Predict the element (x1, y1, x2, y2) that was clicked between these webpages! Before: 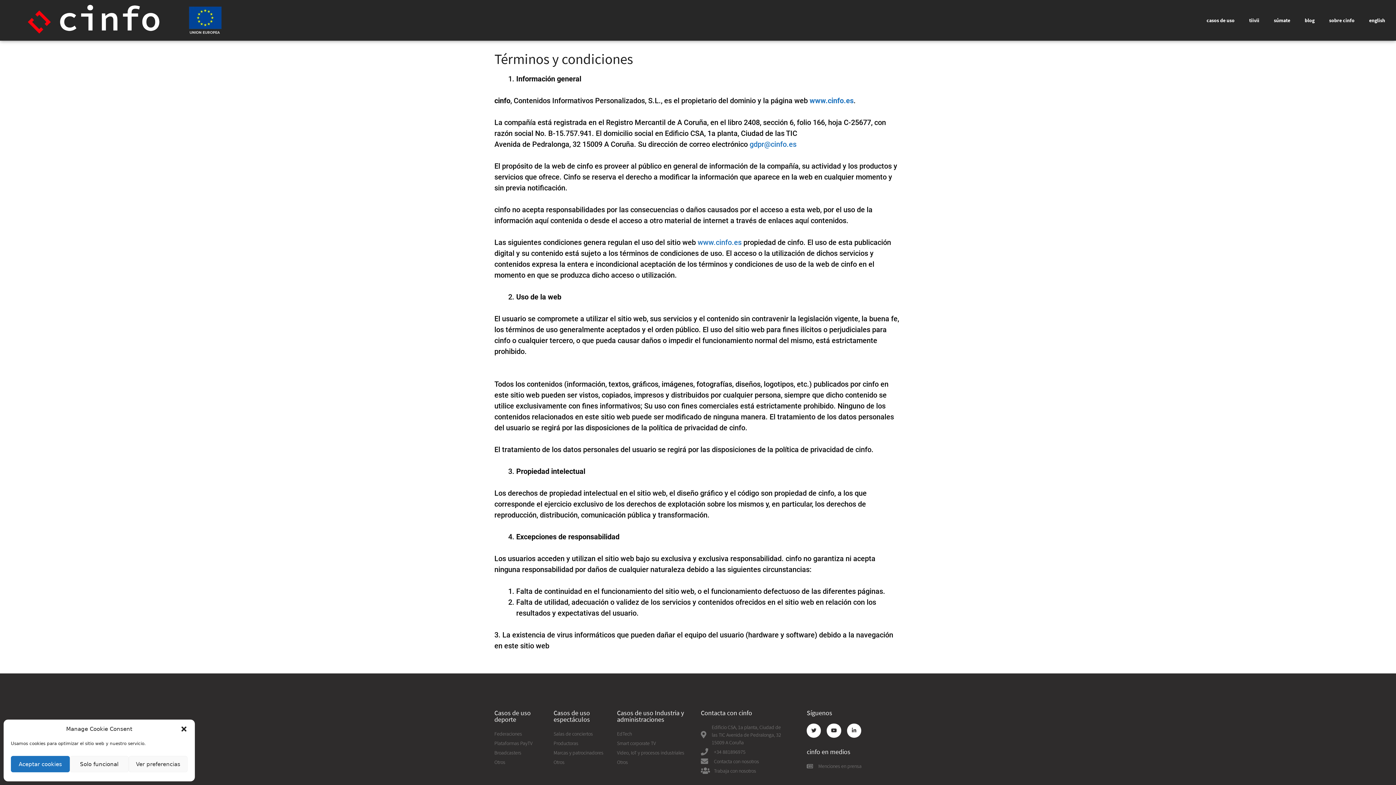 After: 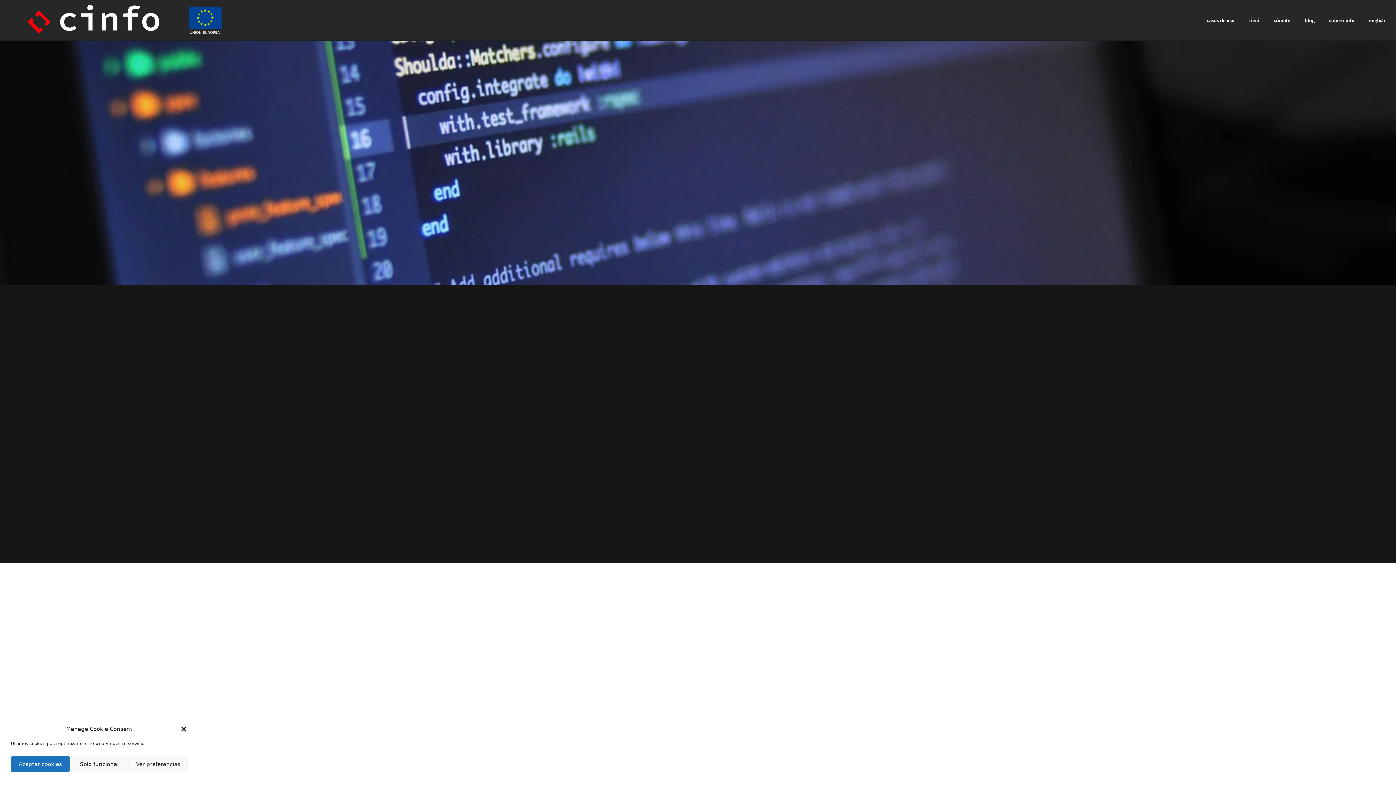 Action: bbox: (617, 758, 693, 766) label: Otros